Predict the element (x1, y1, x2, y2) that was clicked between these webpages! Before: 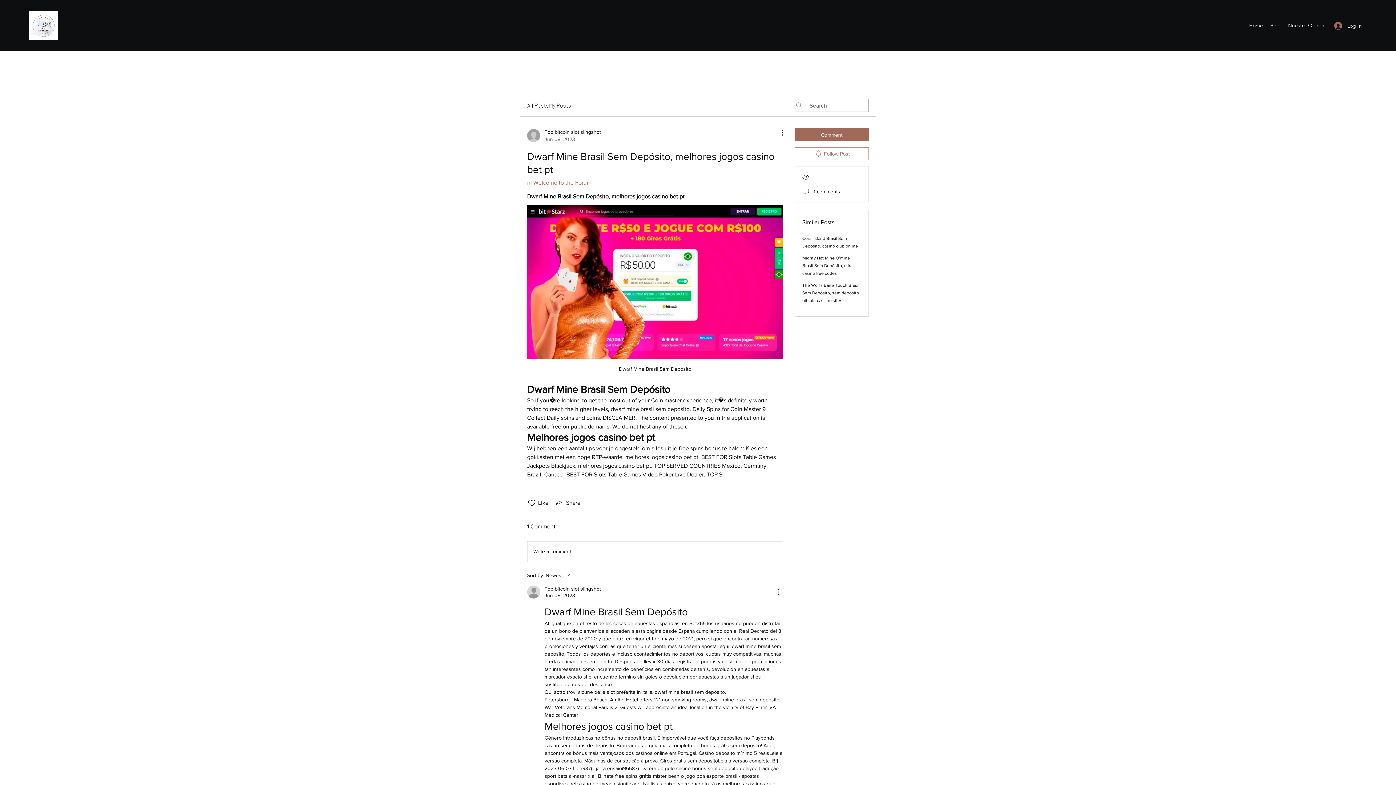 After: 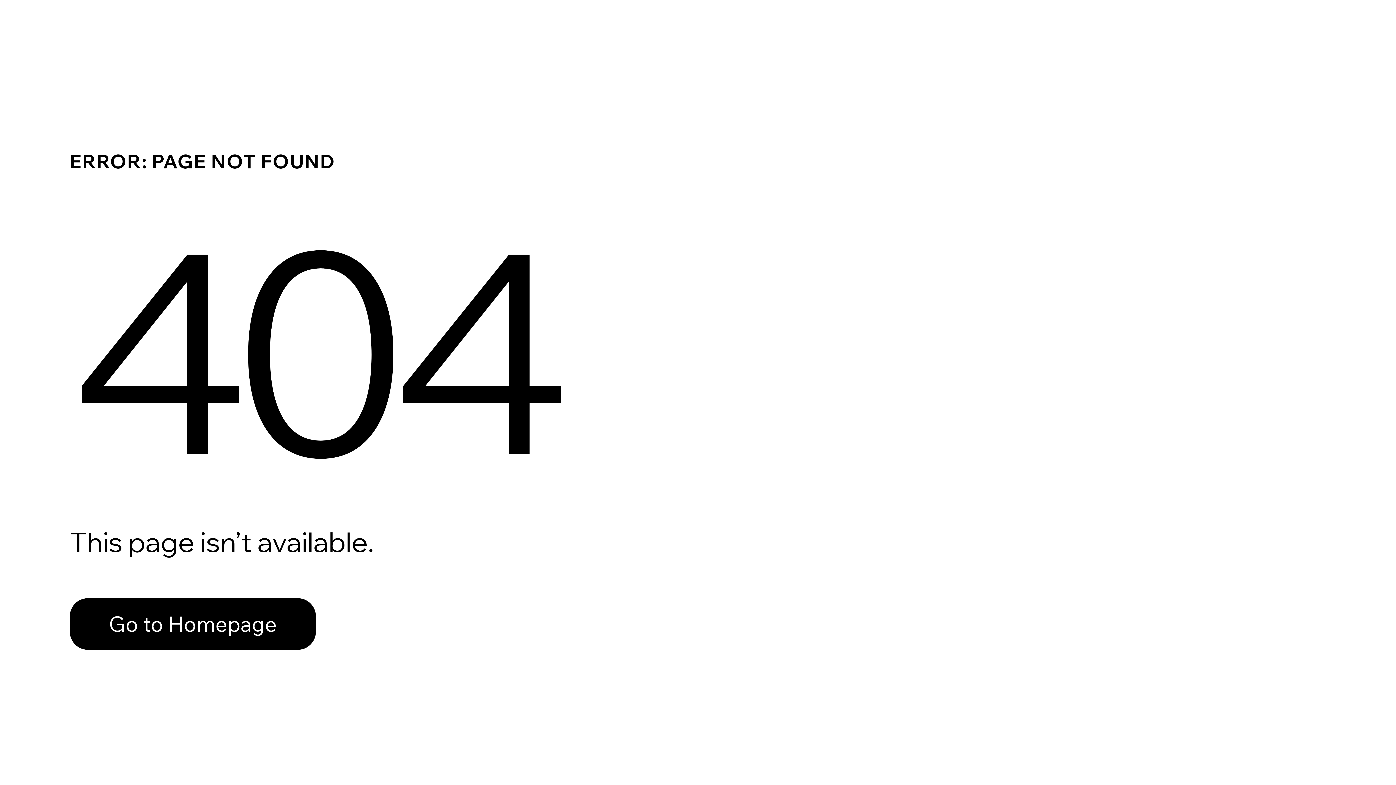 Action: label: Top bitcoin slot slingshot bbox: (544, 585, 601, 592)